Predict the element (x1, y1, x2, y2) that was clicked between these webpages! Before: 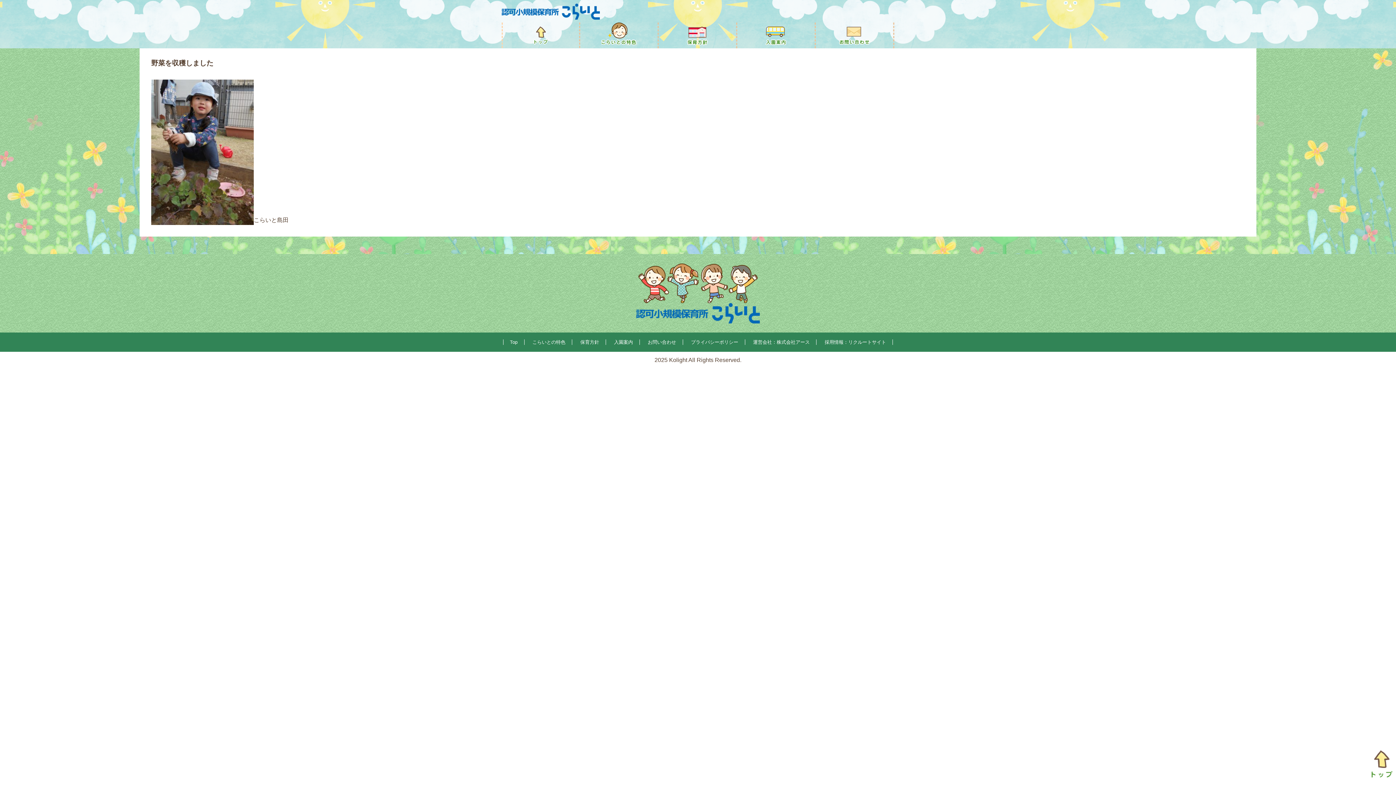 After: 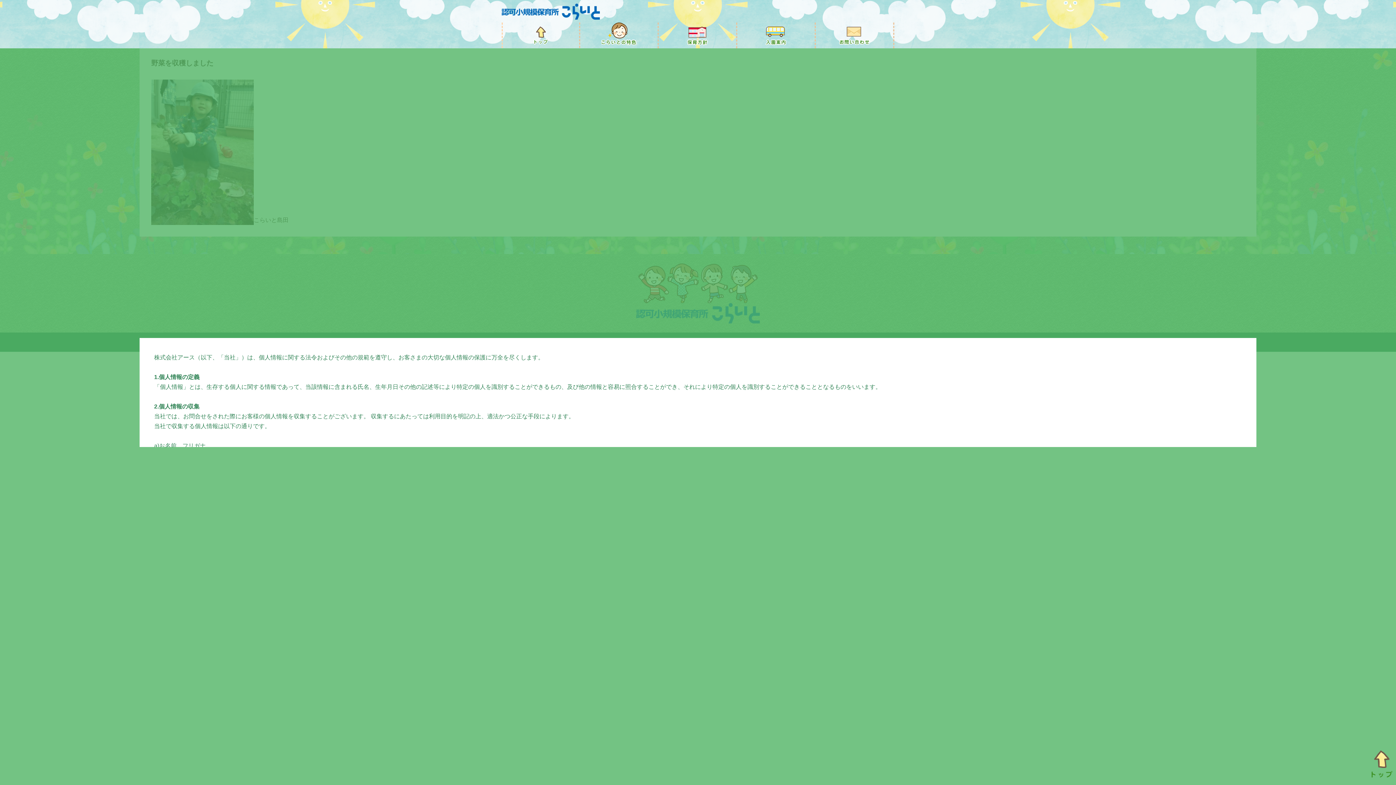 Action: bbox: (691, 339, 738, 345) label: プライバシーポリシー